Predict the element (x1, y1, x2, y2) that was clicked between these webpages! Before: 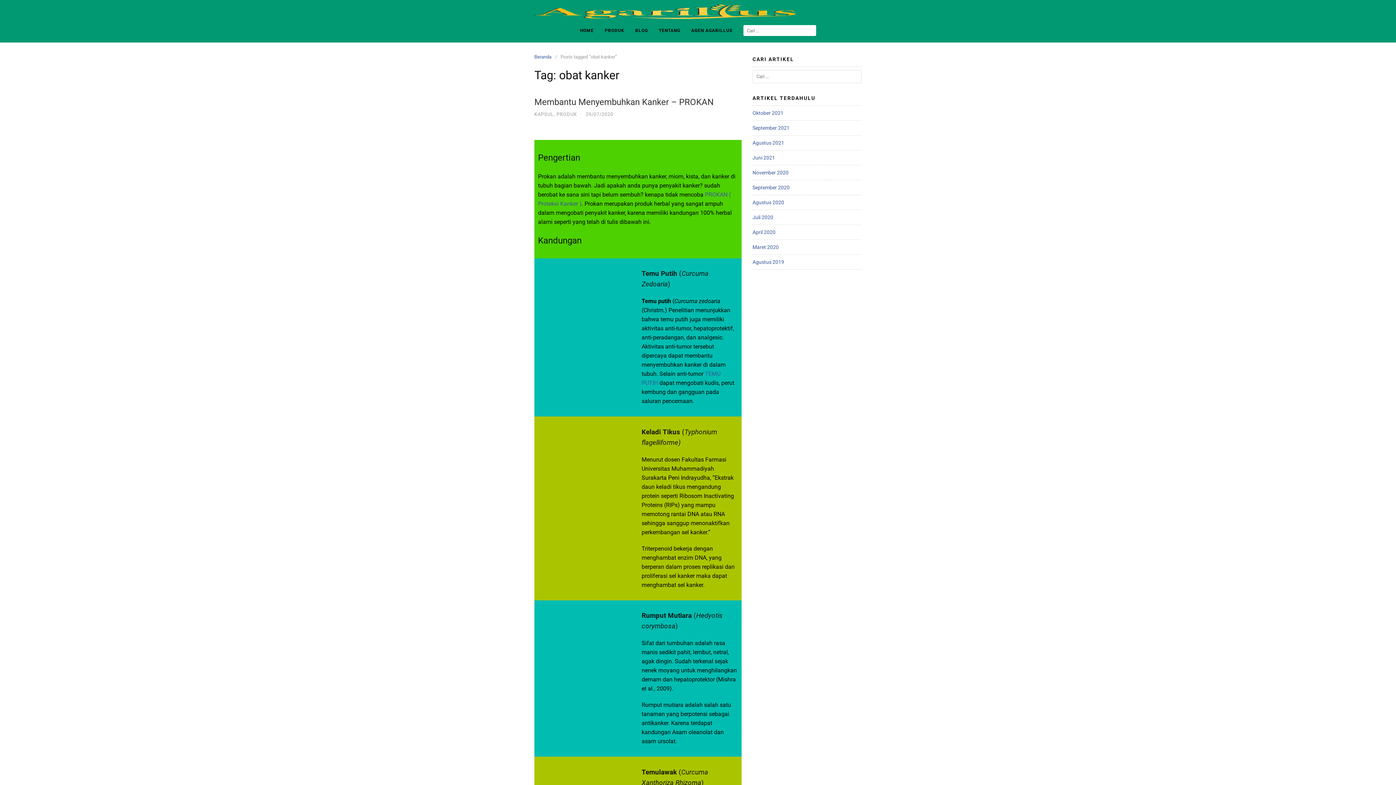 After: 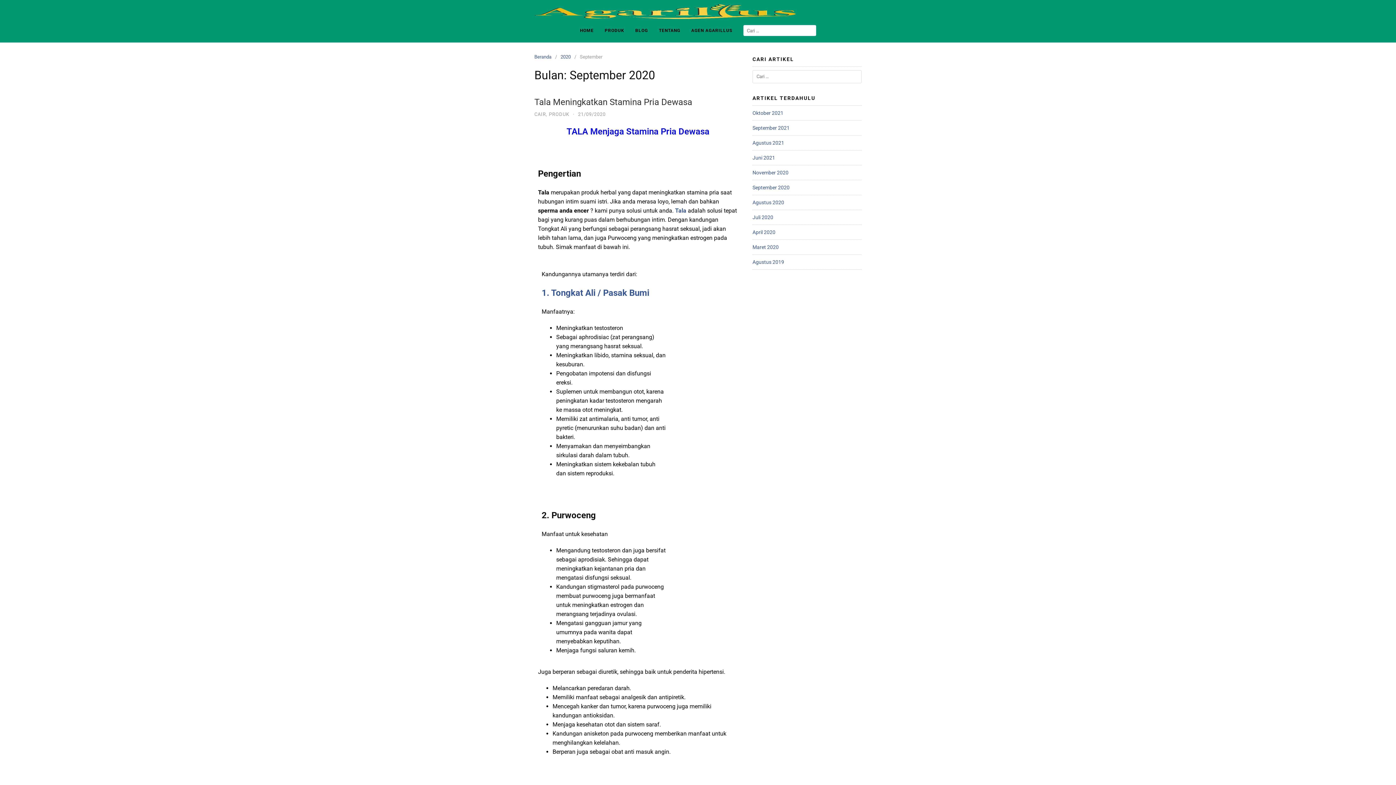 Action: bbox: (752, 184, 789, 190) label: September 2020